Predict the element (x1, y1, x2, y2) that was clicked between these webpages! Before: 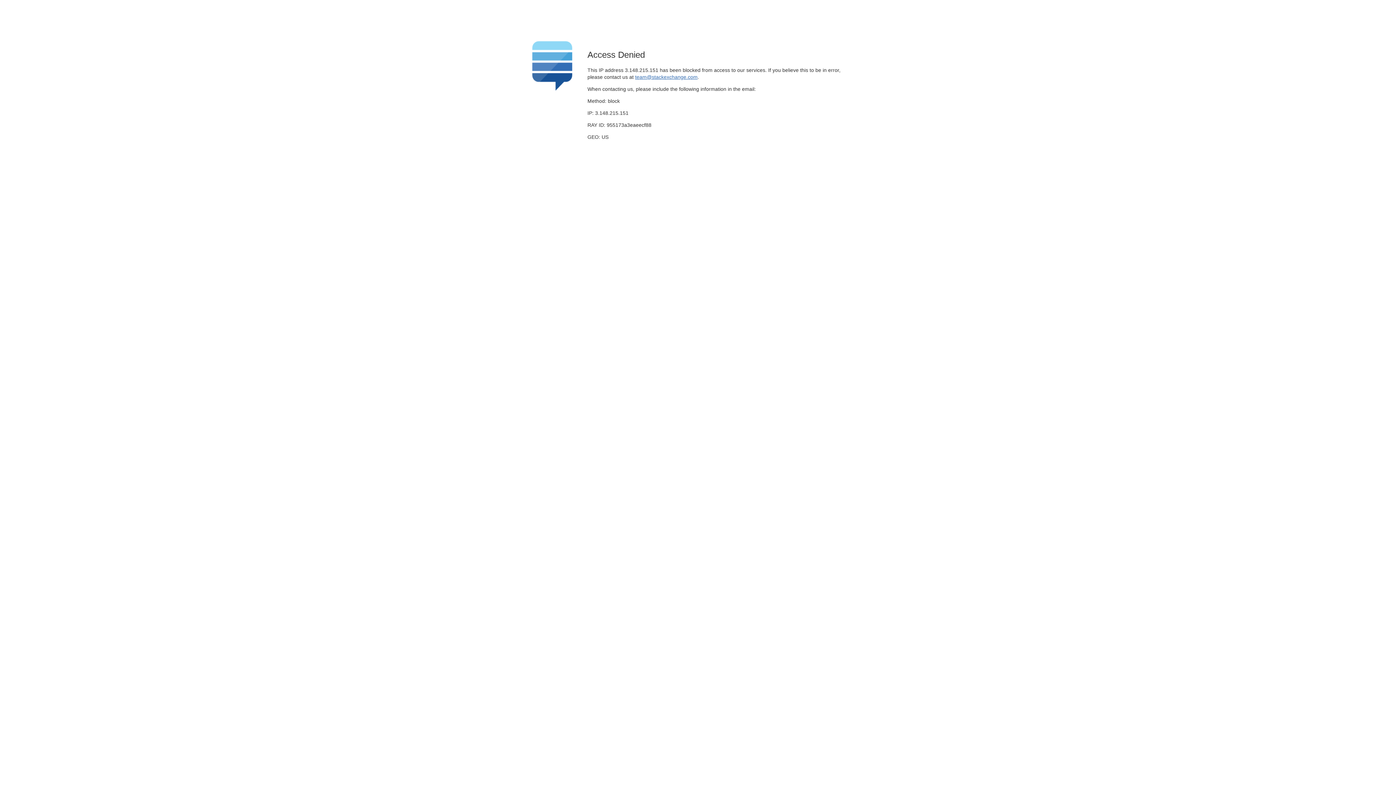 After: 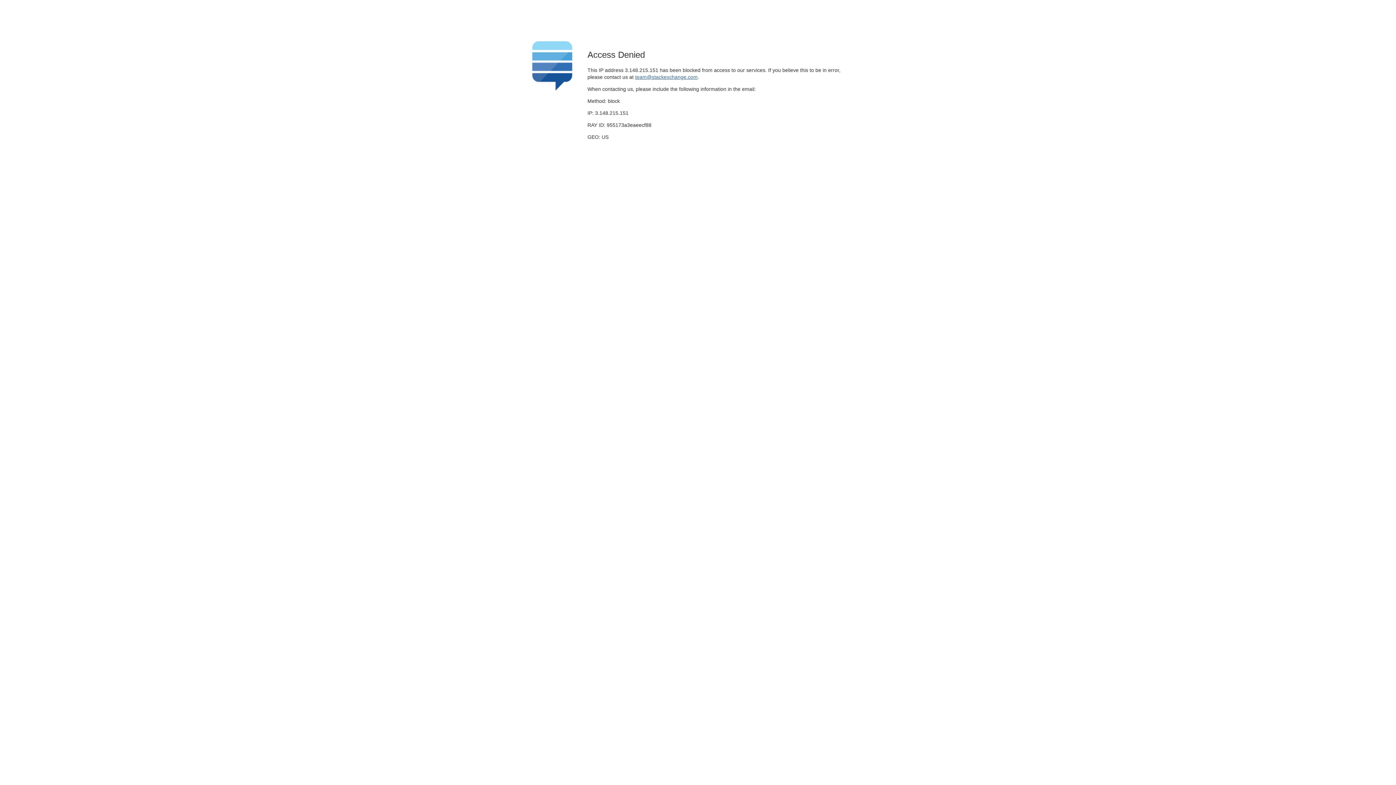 Action: bbox: (635, 74, 697, 79) label: team@stackexchange.com